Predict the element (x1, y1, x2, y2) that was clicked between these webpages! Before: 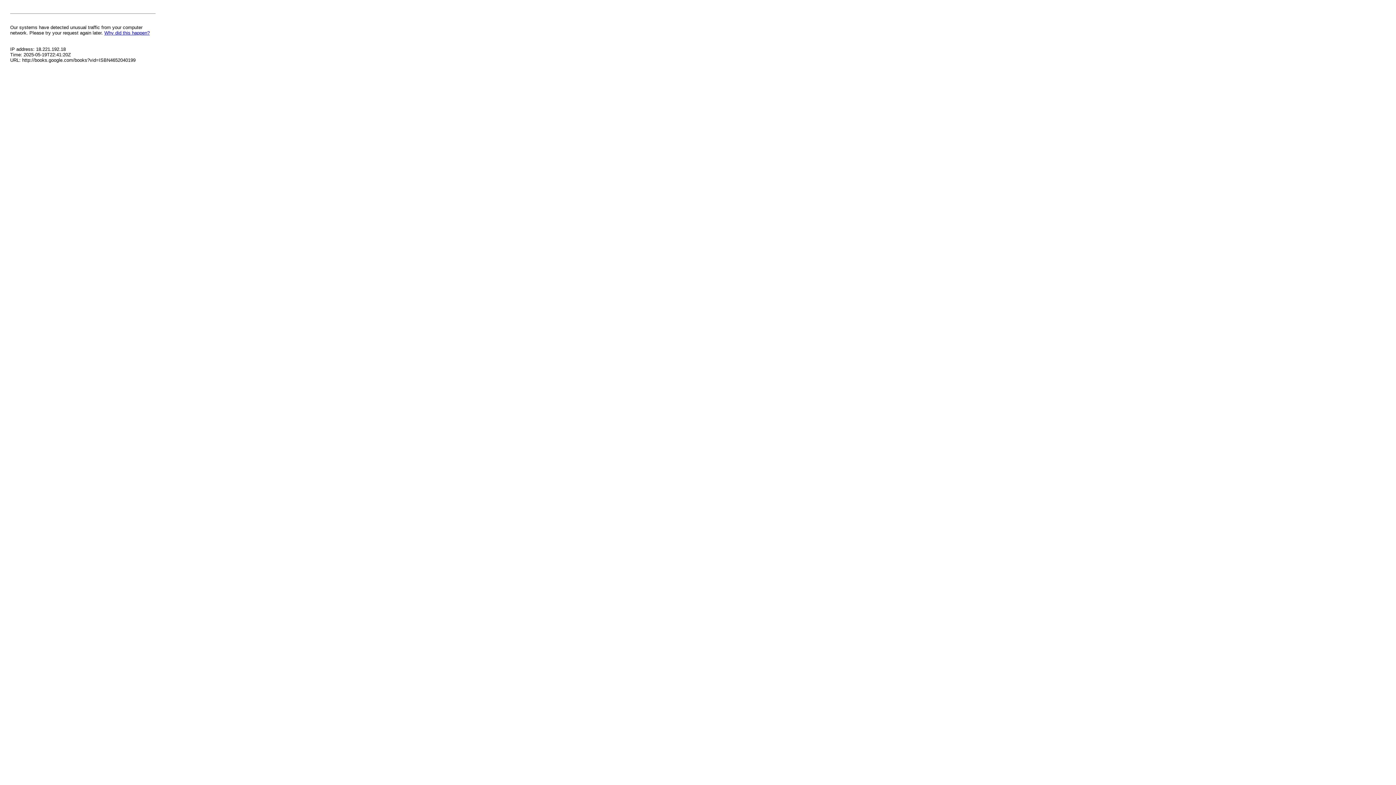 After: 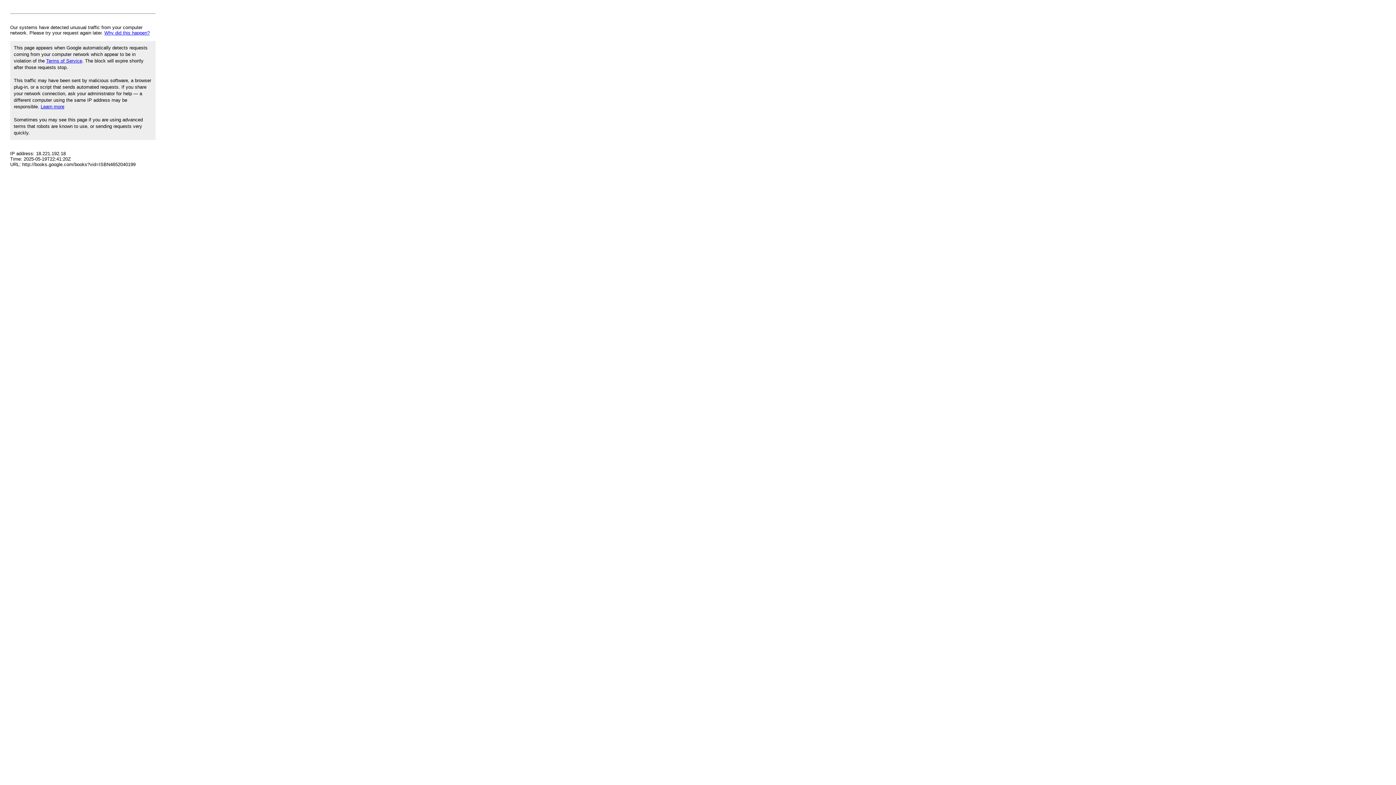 Action: label: Why did this happen? bbox: (104, 30, 149, 35)